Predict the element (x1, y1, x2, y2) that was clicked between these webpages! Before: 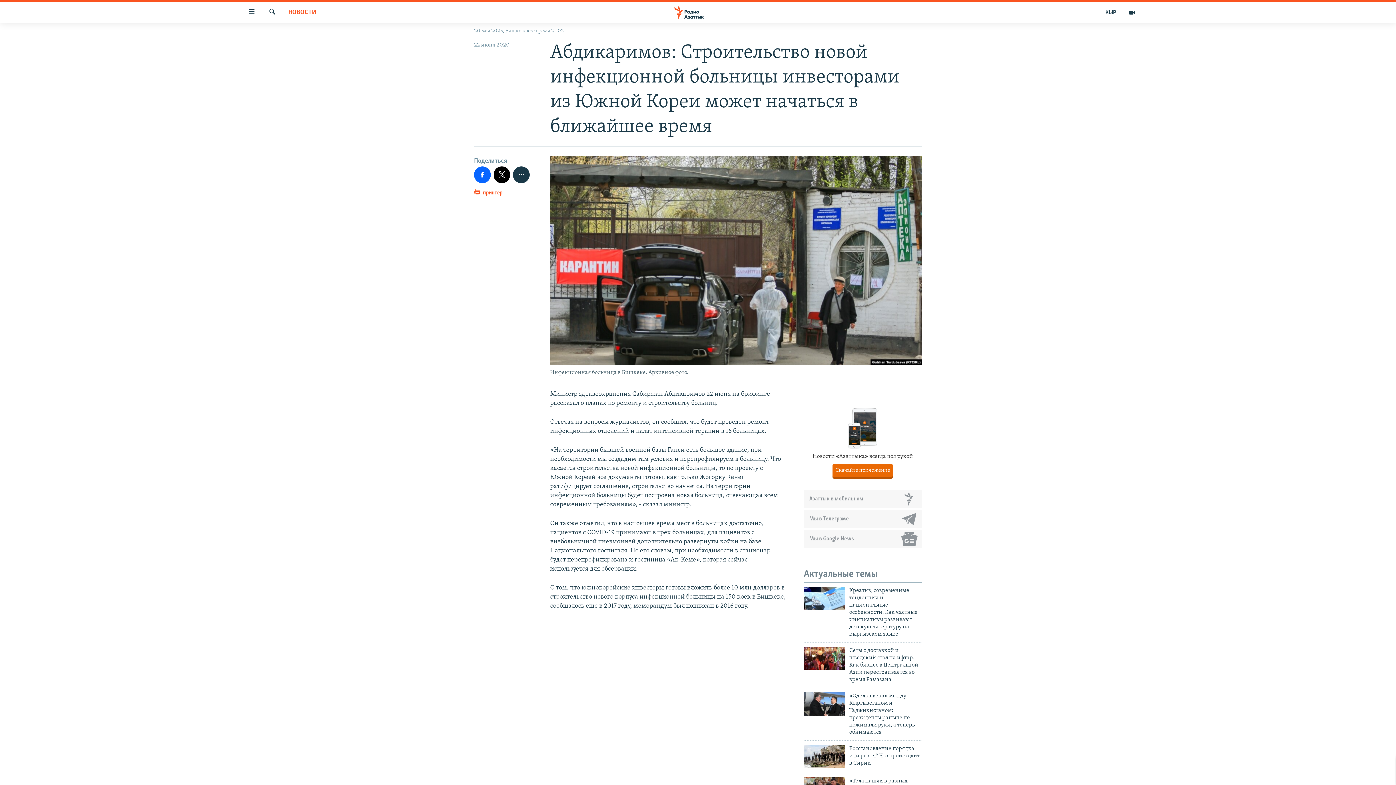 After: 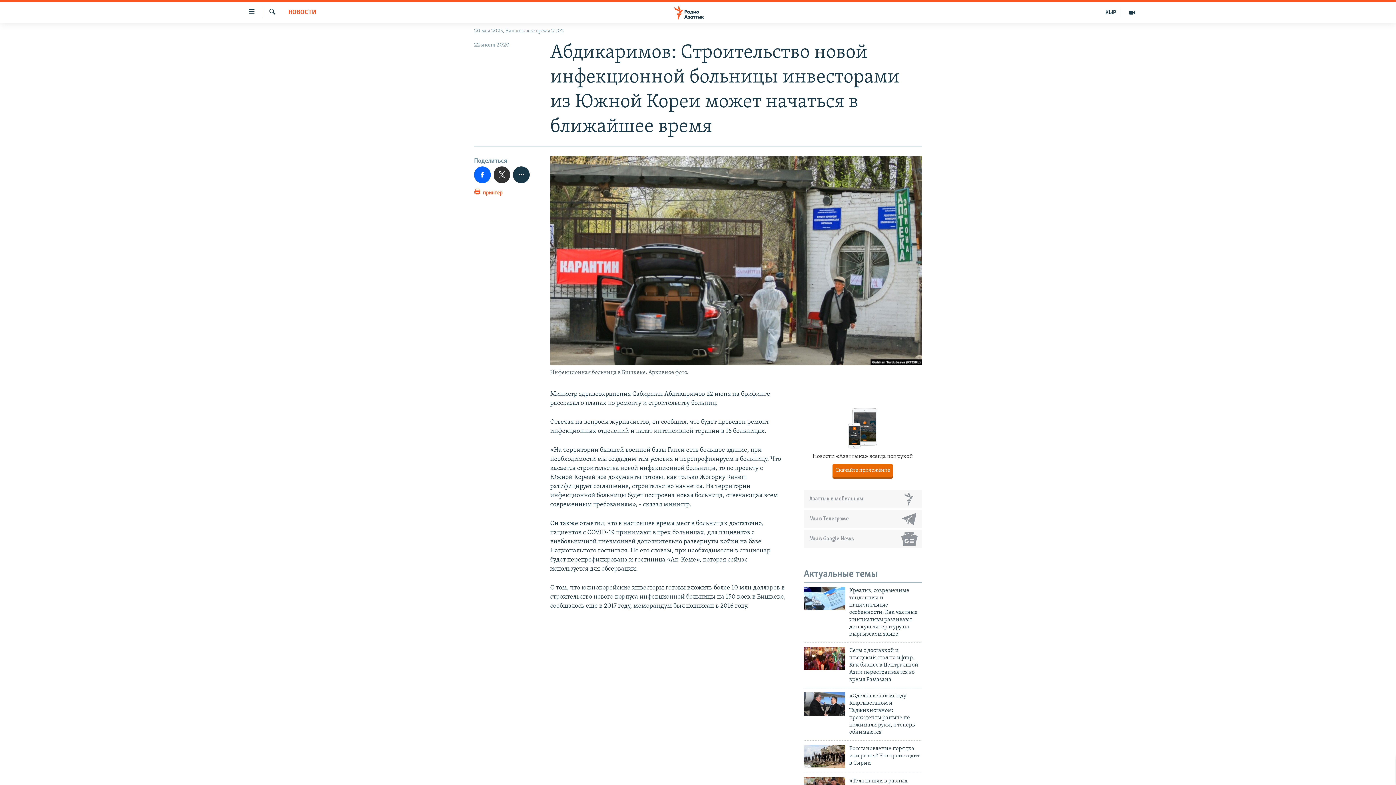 Action: bbox: (493, 166, 510, 183)